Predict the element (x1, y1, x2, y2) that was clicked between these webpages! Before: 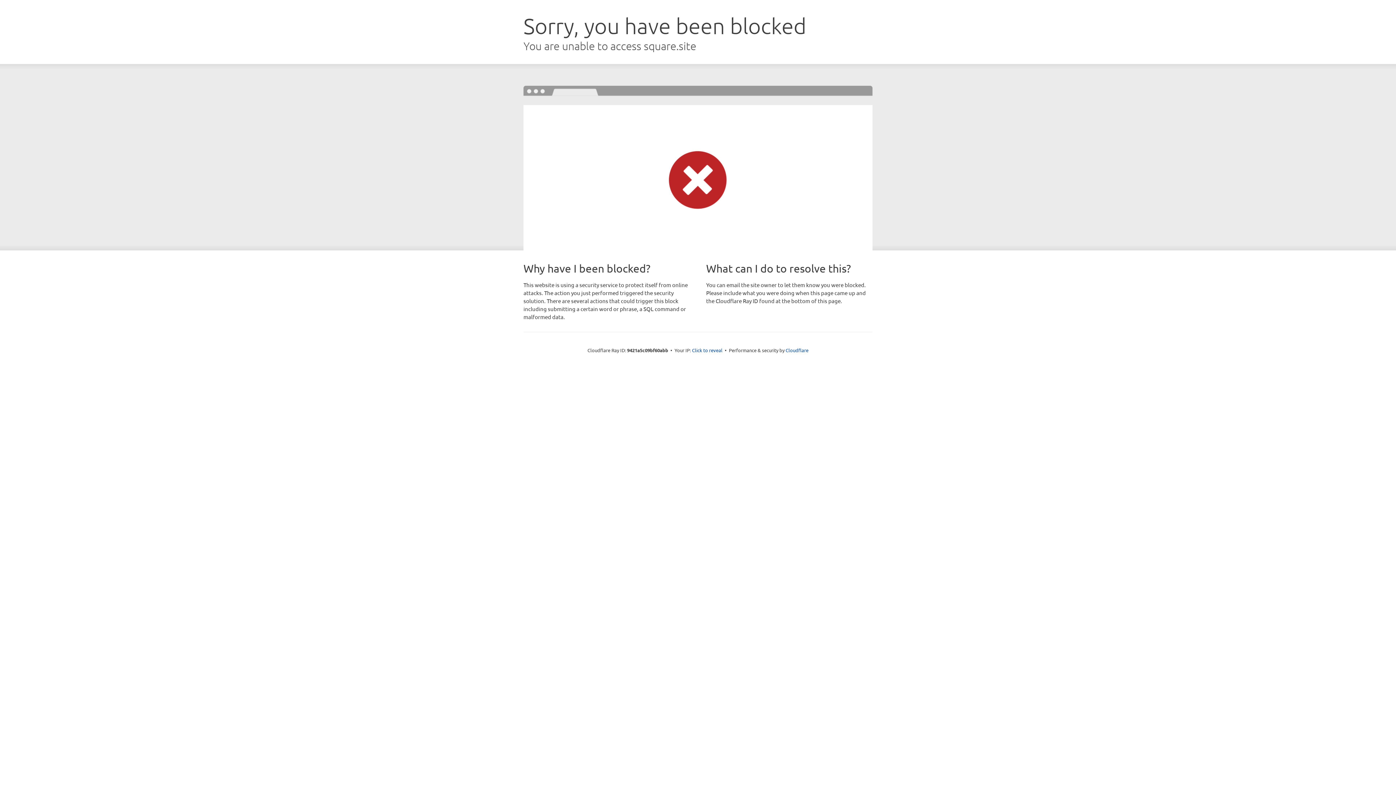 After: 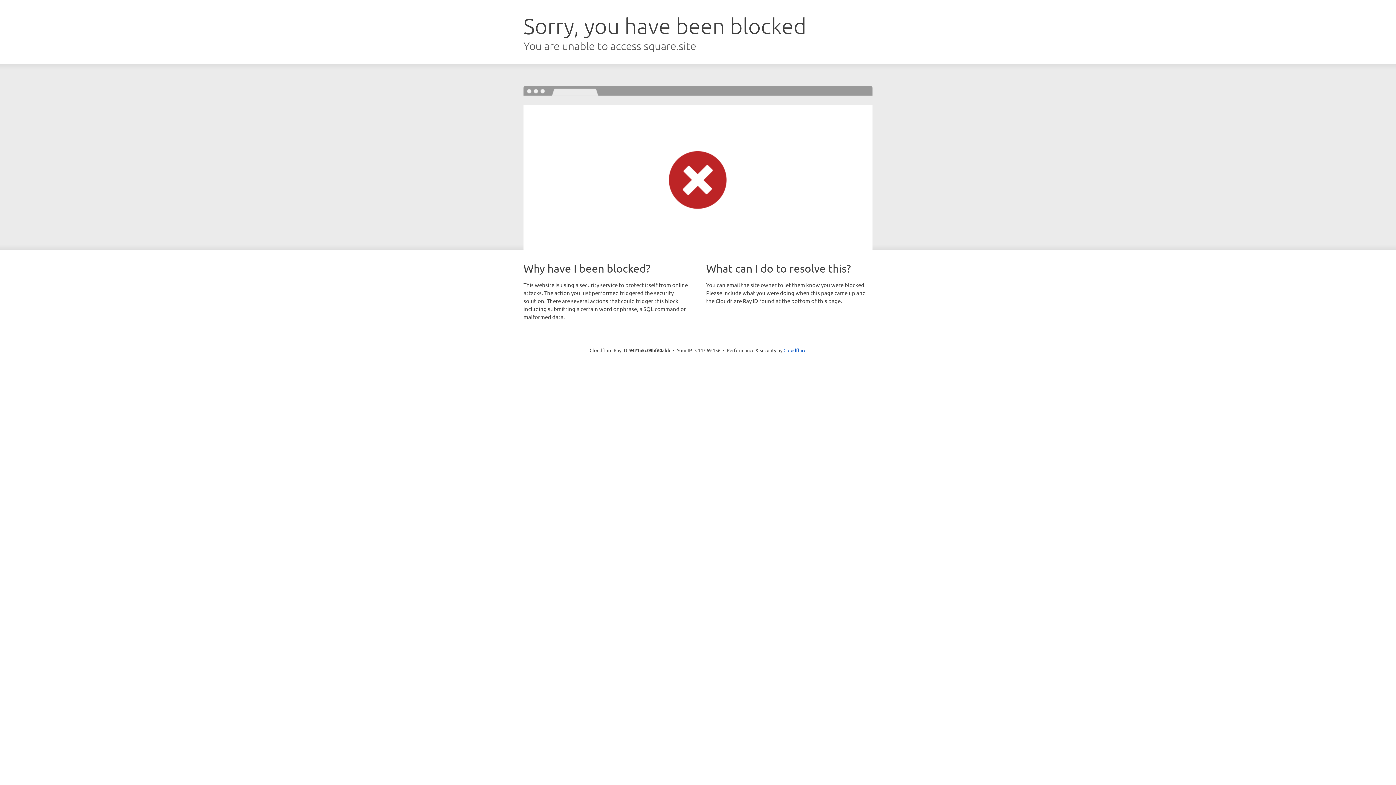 Action: label: Click to reveal bbox: (692, 346, 722, 353)